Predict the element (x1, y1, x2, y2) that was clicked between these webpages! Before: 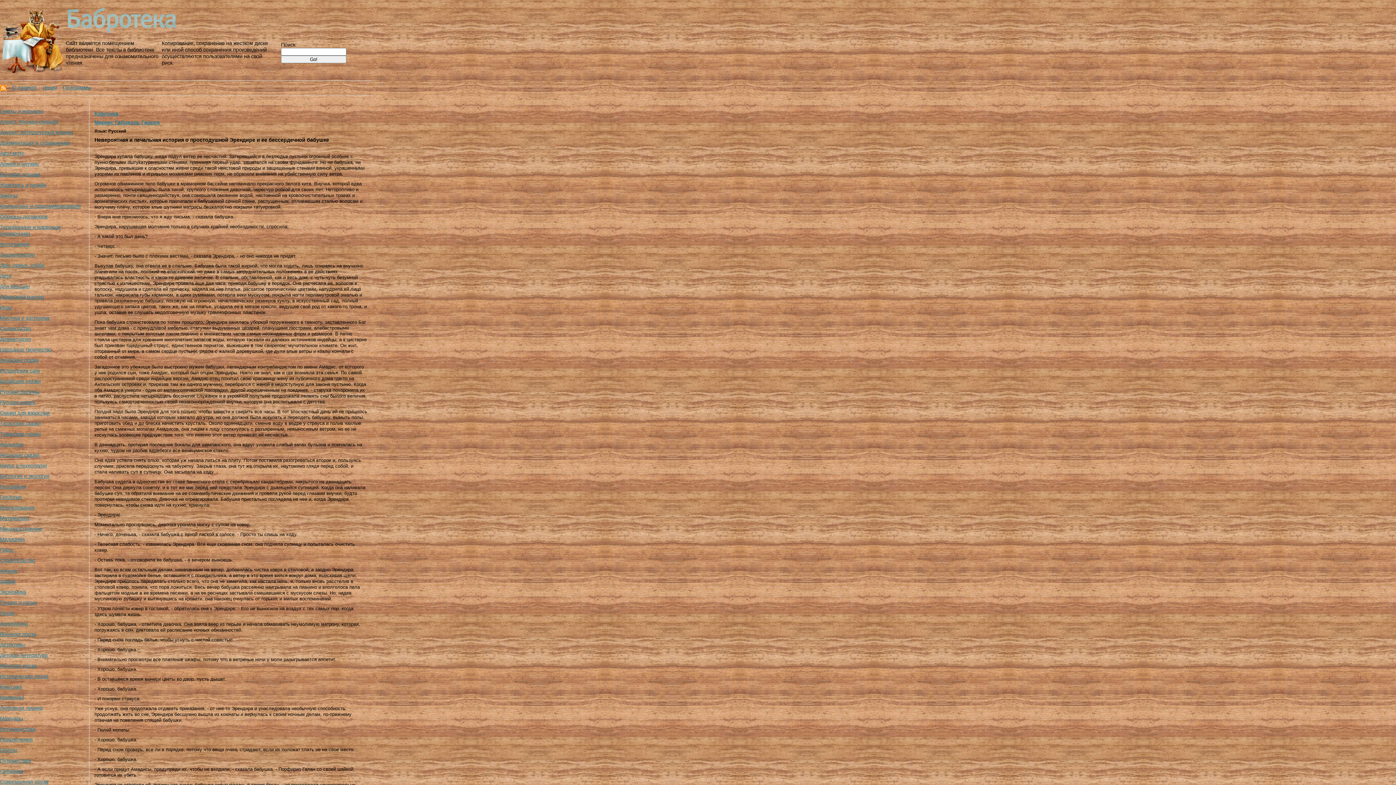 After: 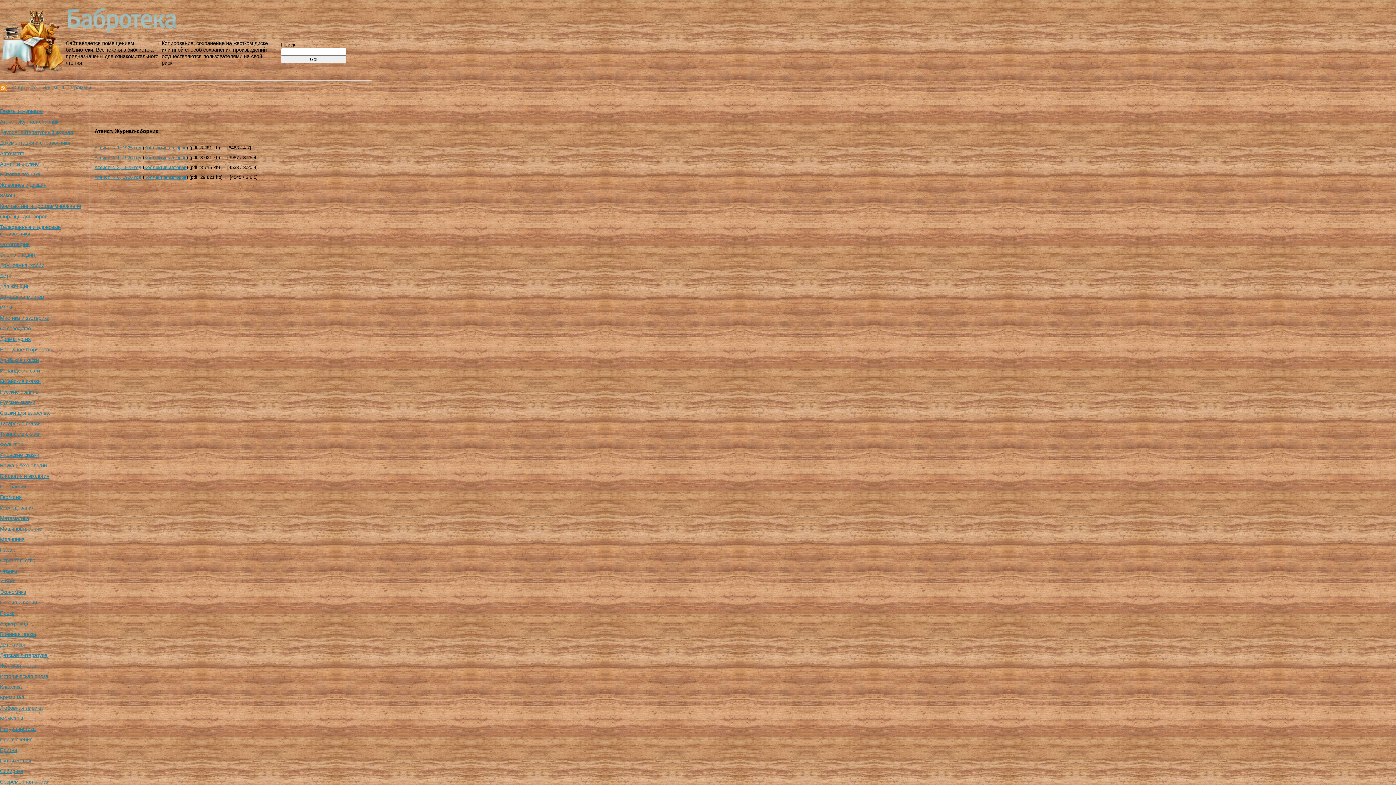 Action: label: Атеист. Журнал-сборник bbox: (0, 118, 58, 124)